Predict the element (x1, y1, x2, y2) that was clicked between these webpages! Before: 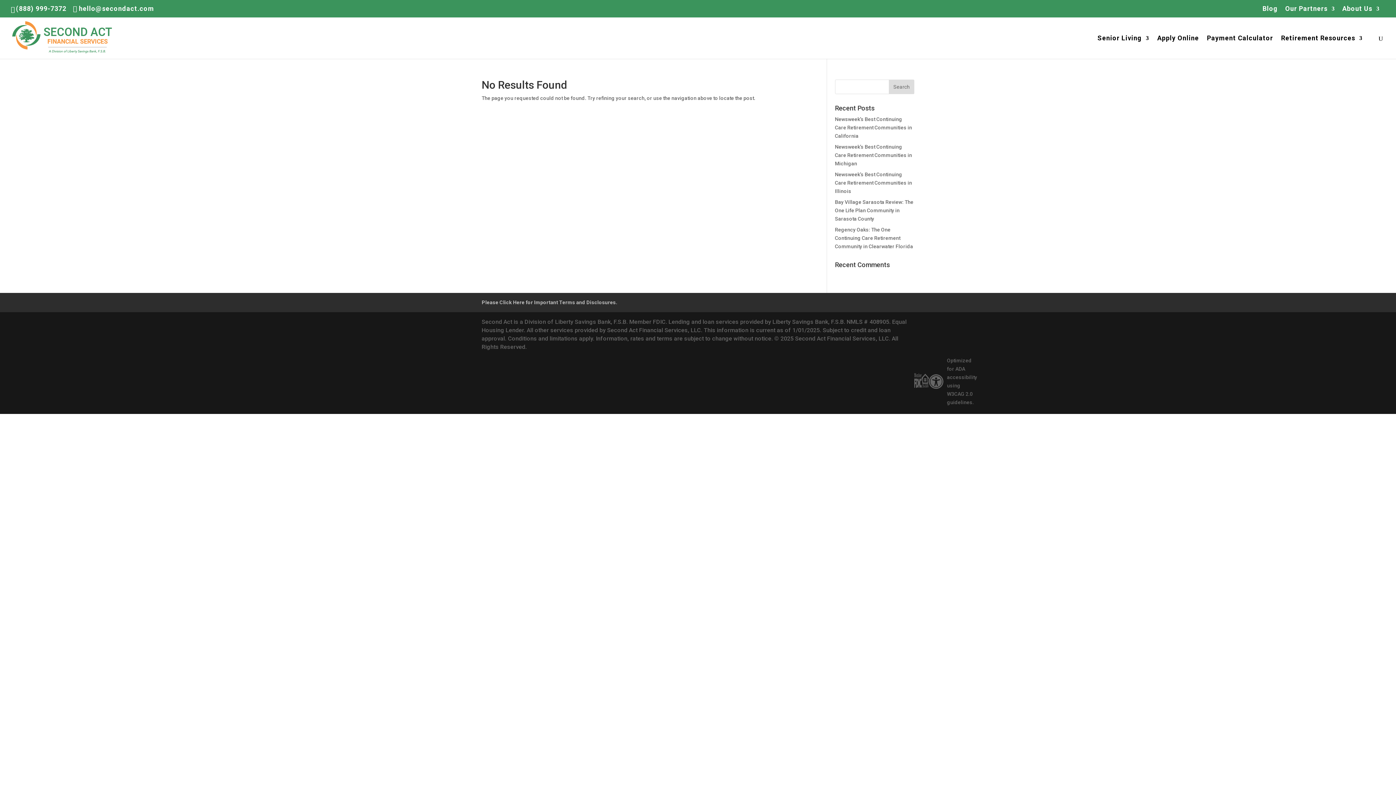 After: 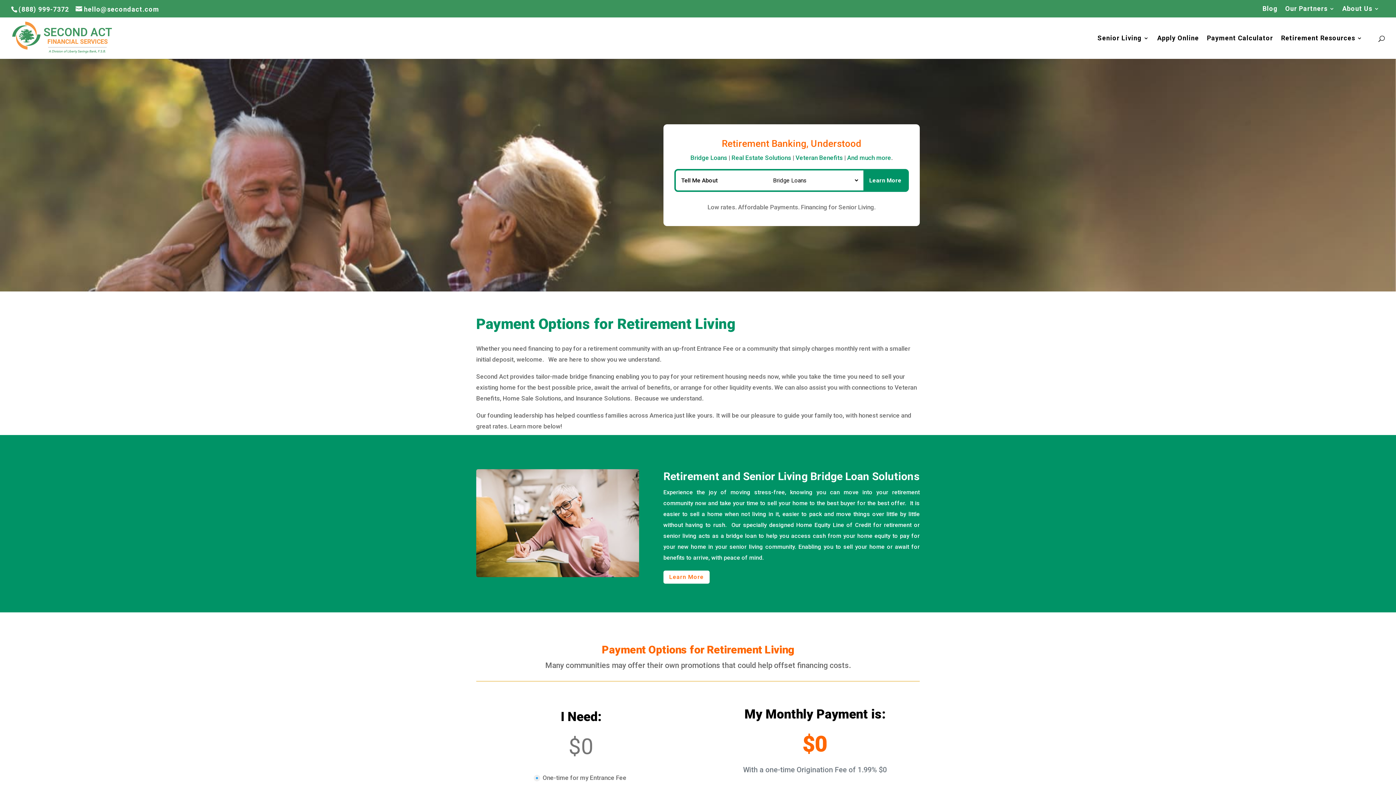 Action: bbox: (12, 34, 112, 40)